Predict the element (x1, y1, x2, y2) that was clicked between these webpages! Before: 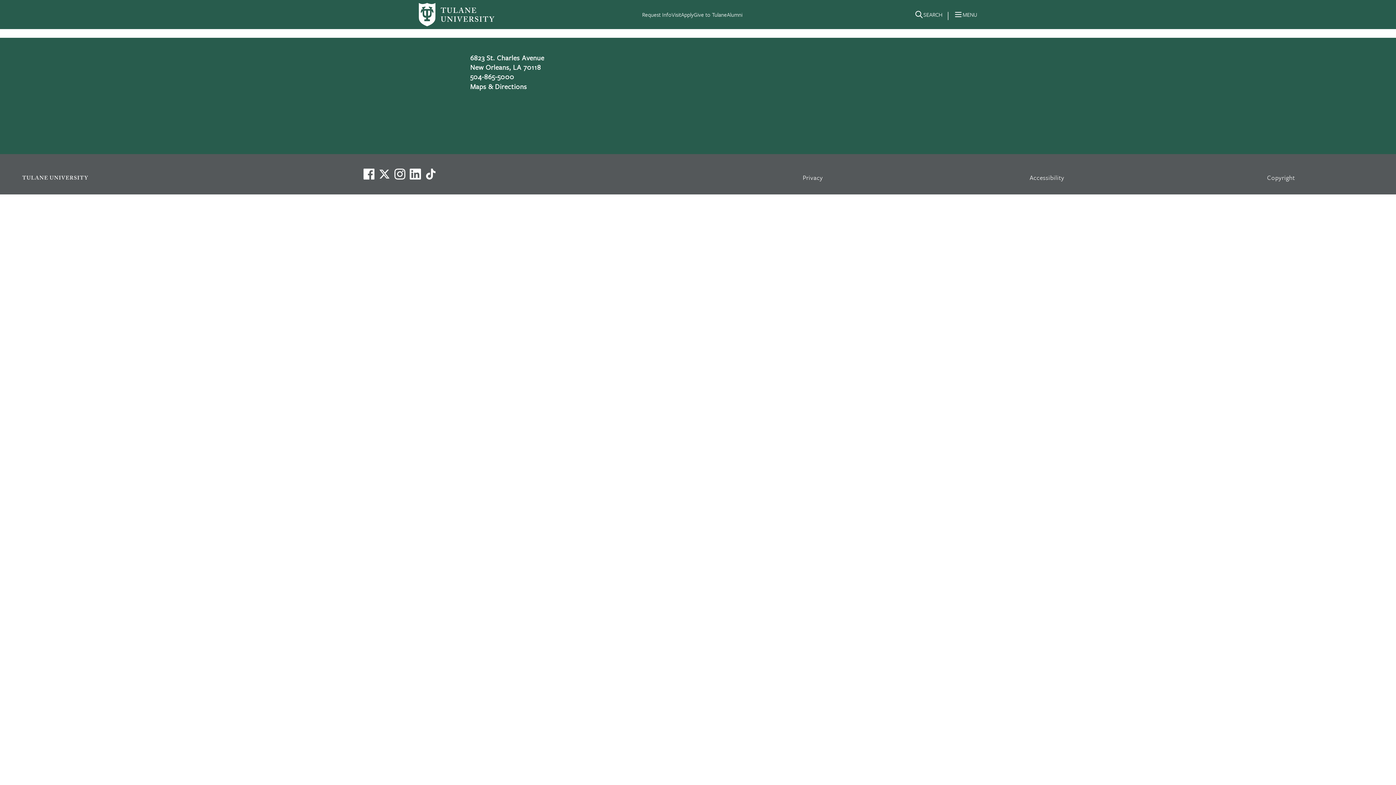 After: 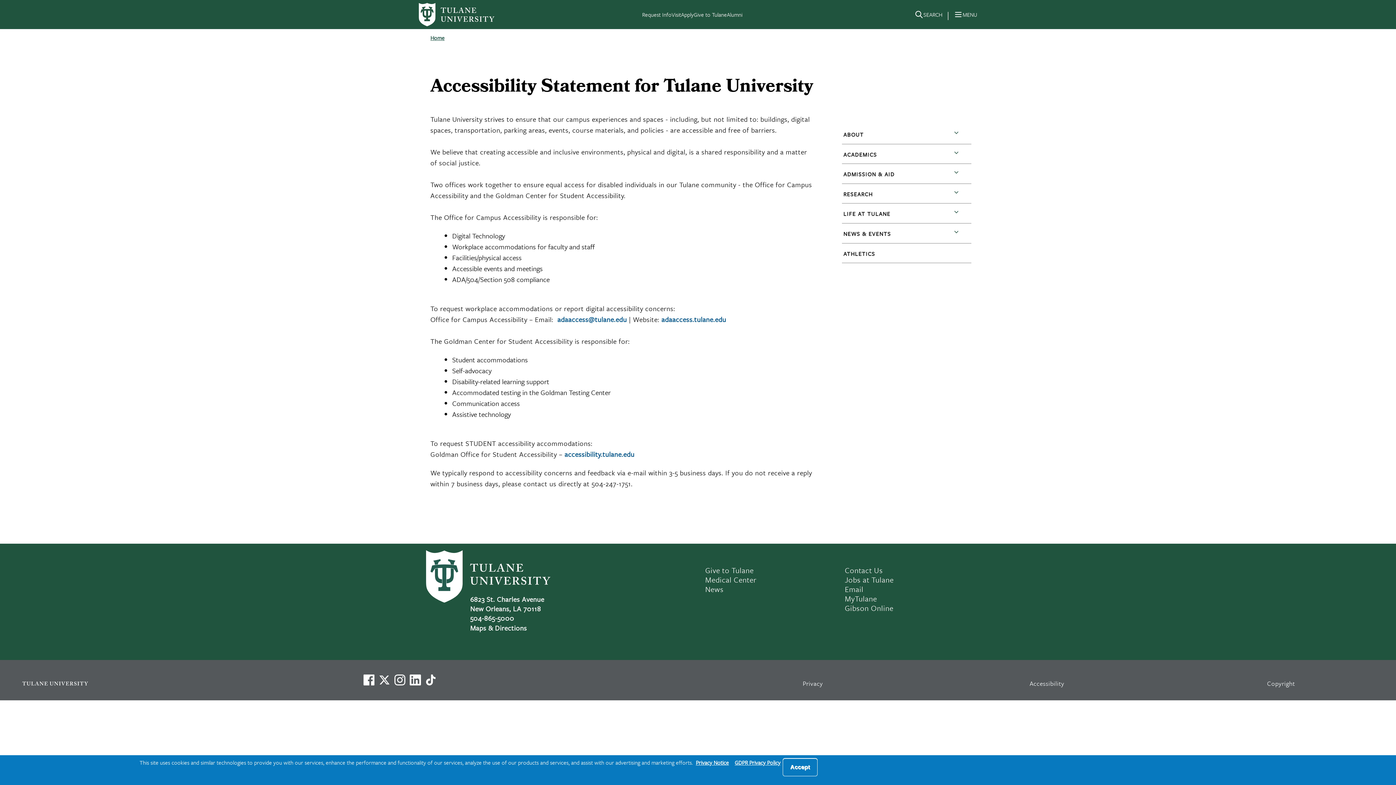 Action: label: Accessibility bbox: (1029, 172, 1064, 182)